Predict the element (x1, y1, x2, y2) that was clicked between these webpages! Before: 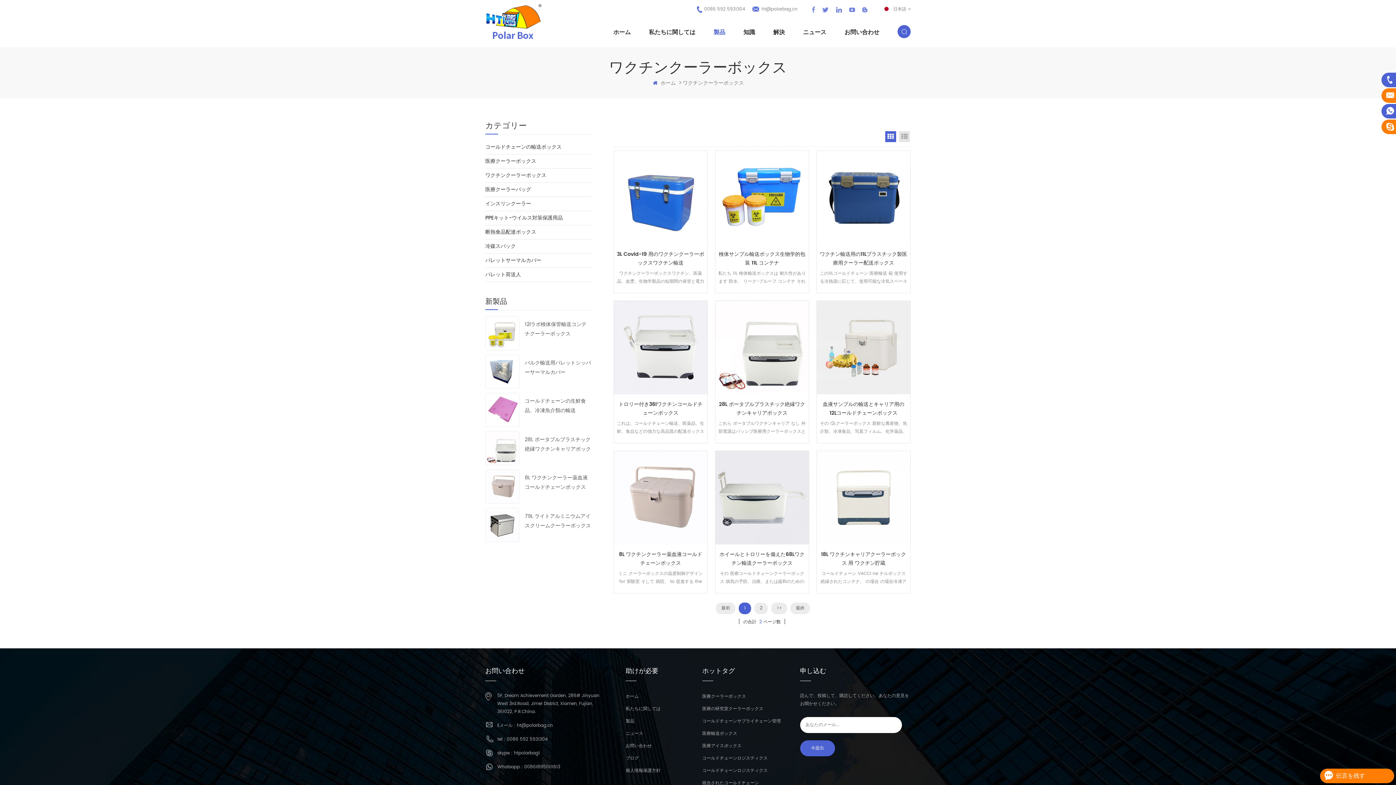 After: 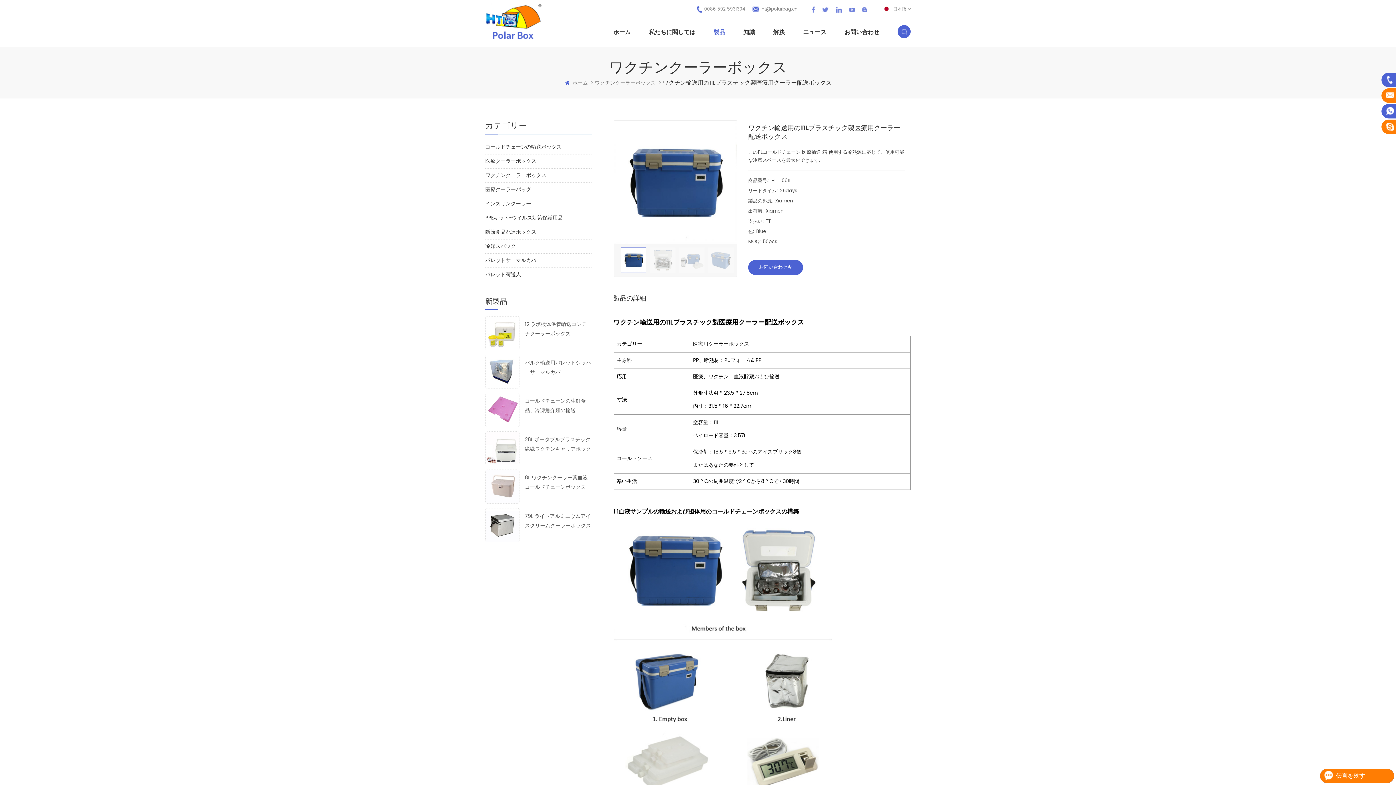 Action: label: ワクチン輸送用の11Lプラスチック製医療用クーラー配送ボックス bbox: (819, 250, 907, 267)